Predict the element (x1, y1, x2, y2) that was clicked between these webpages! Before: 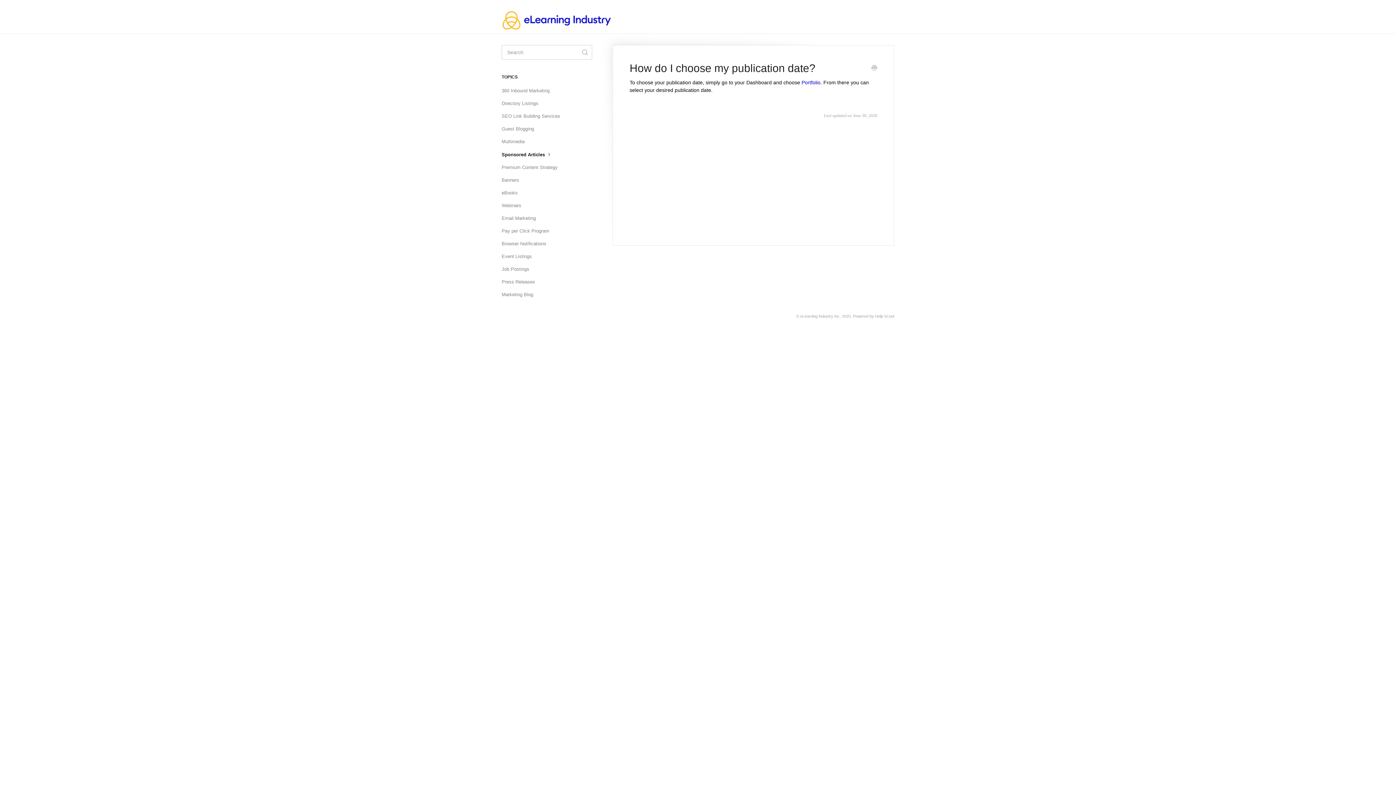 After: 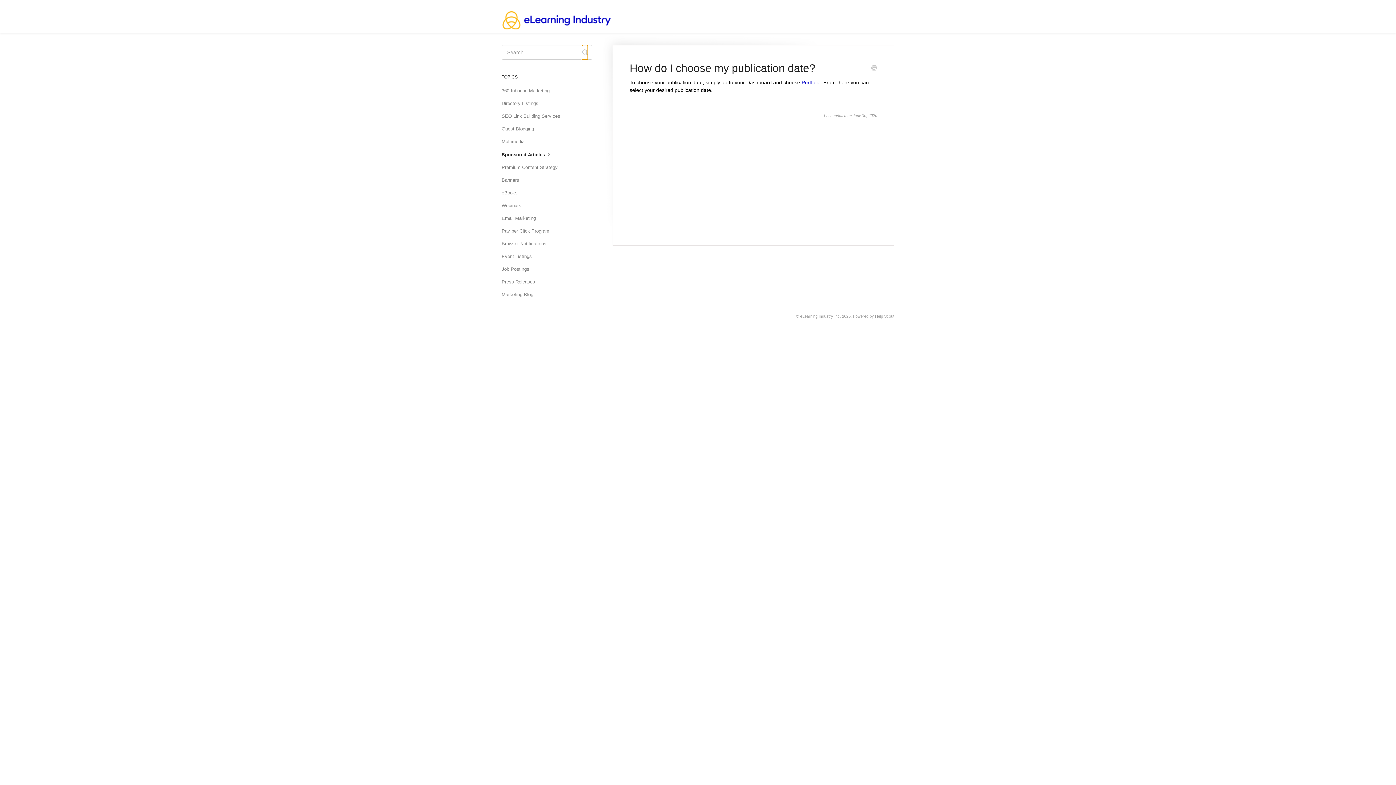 Action: label: Toggle Search bbox: (582, 45, 588, 59)